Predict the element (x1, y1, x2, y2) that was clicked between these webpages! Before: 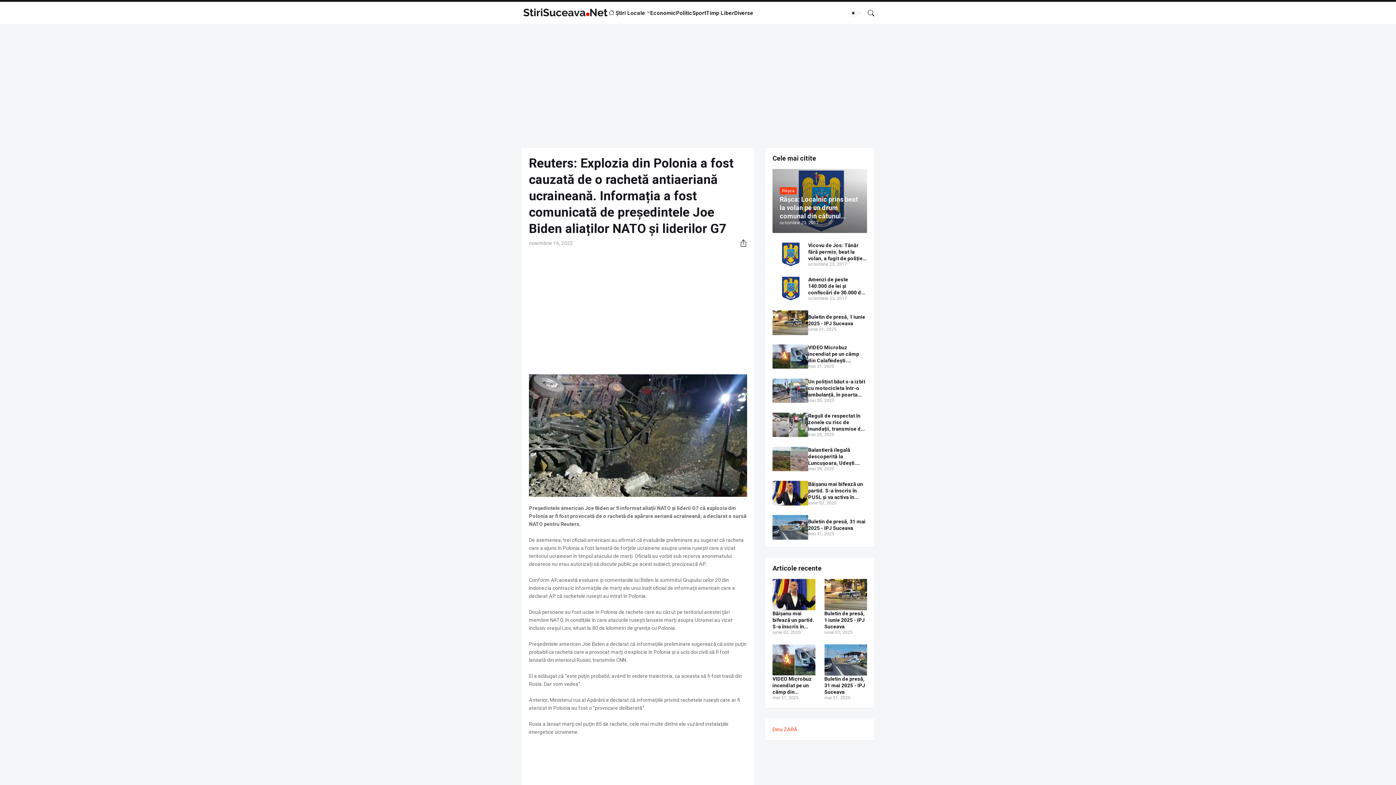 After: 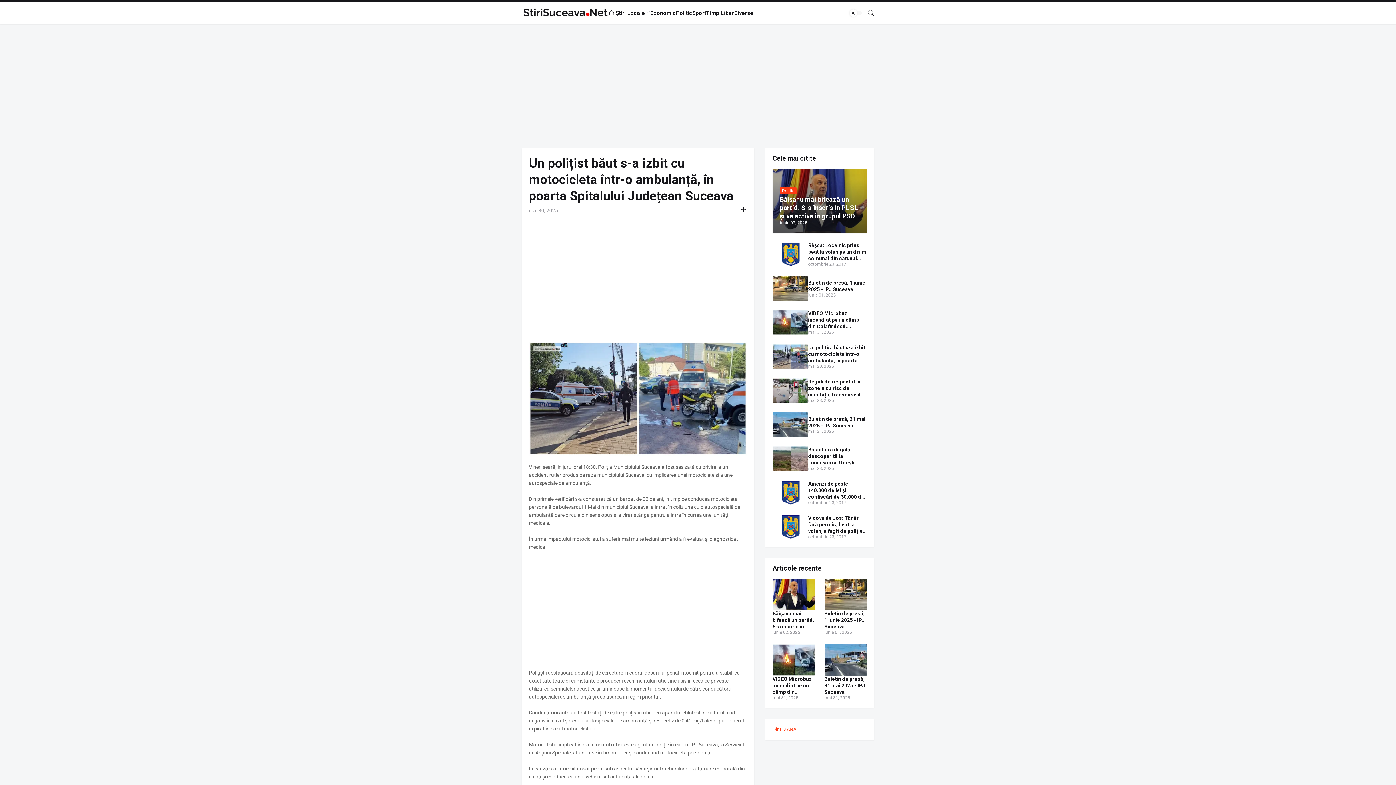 Action: label: Un polițist băut s-a izbit cu motocicleta într-o ambulanță, în poarta Spitalului Județean Suceava bbox: (808, 378, 867, 398)